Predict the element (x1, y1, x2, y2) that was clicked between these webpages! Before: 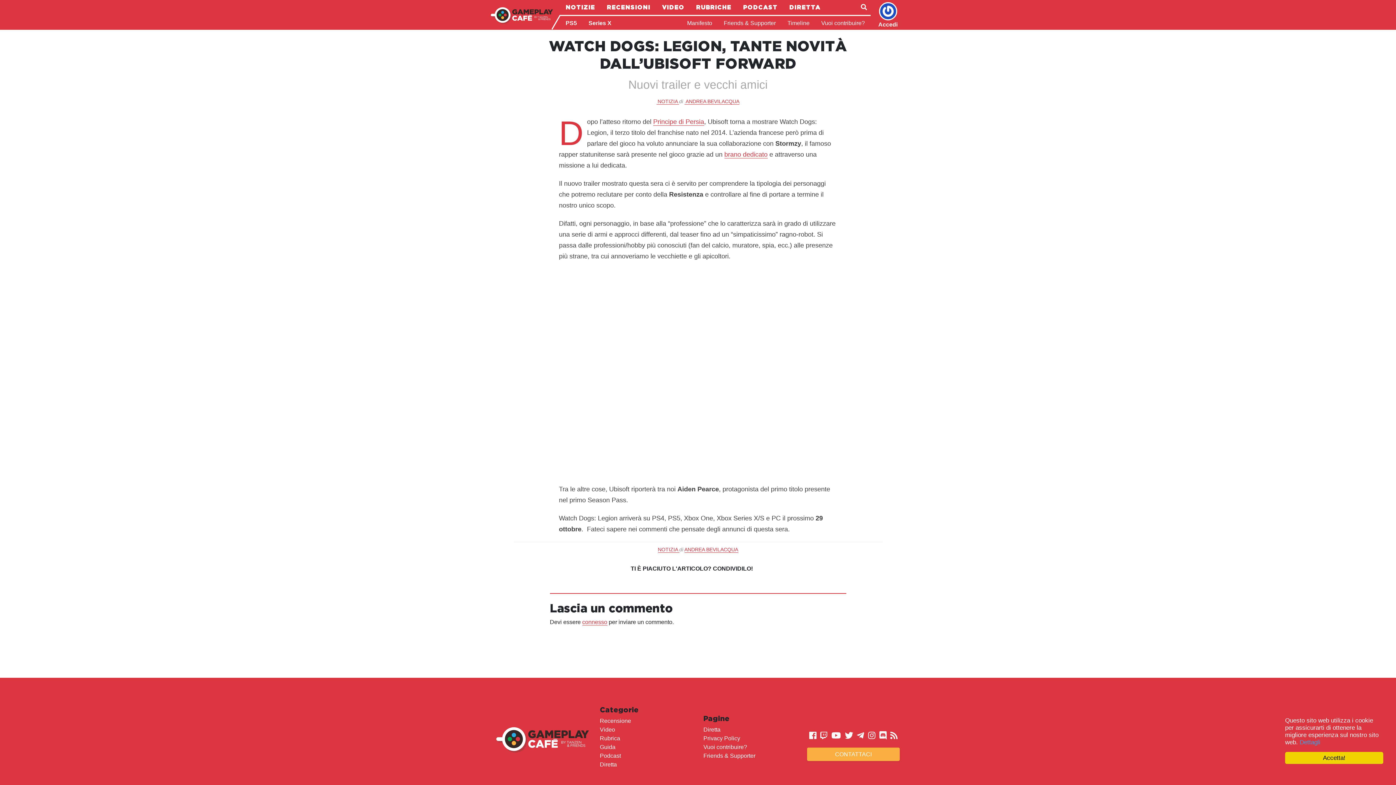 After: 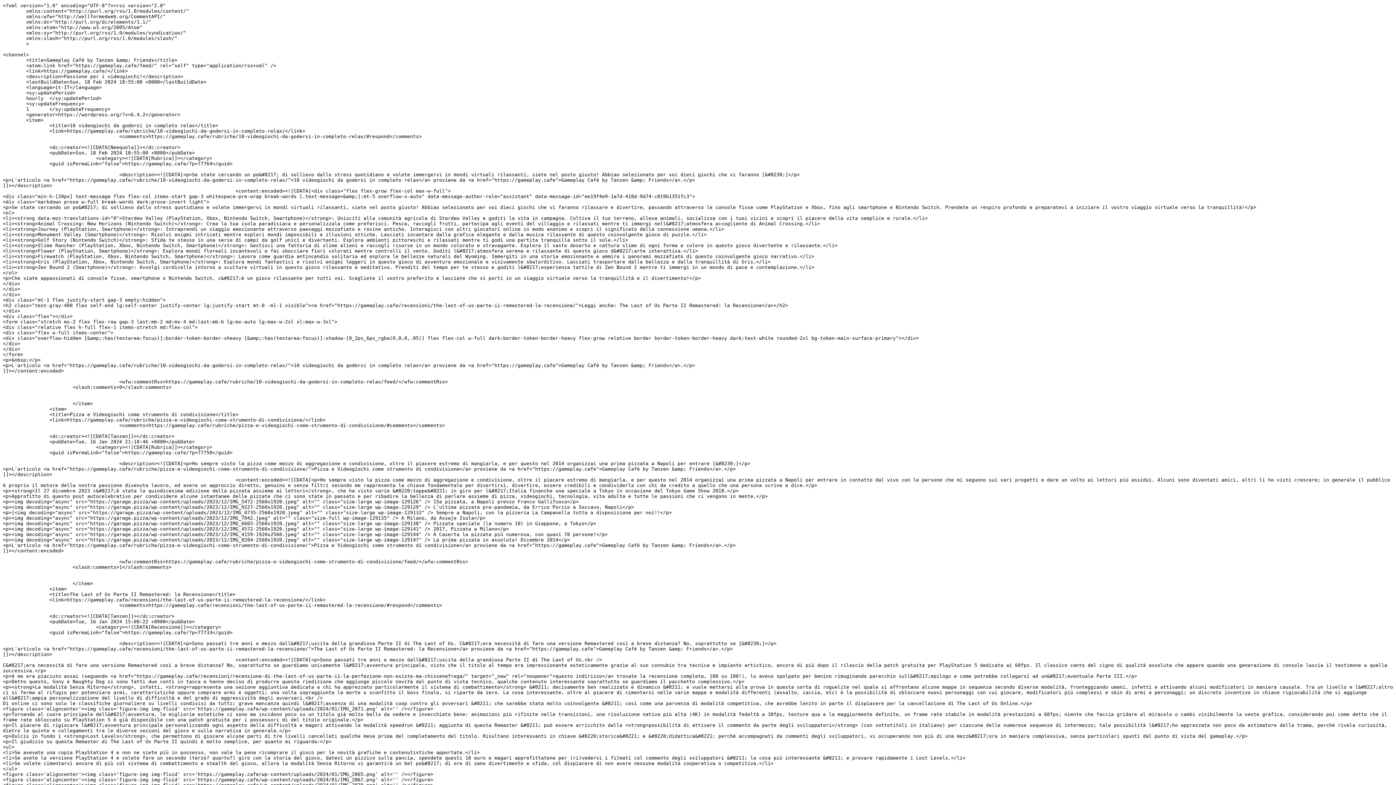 Action: bbox: (889, 730, 899, 742)